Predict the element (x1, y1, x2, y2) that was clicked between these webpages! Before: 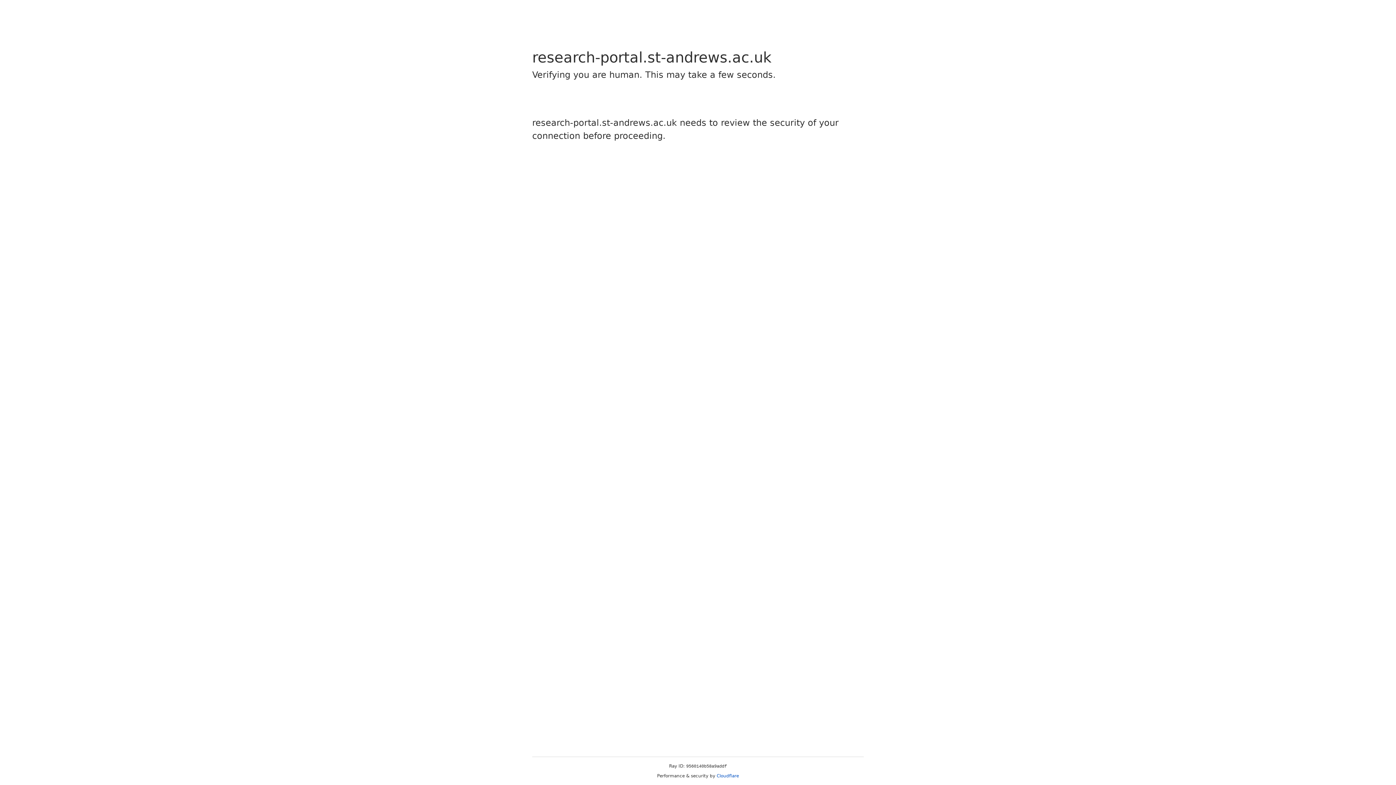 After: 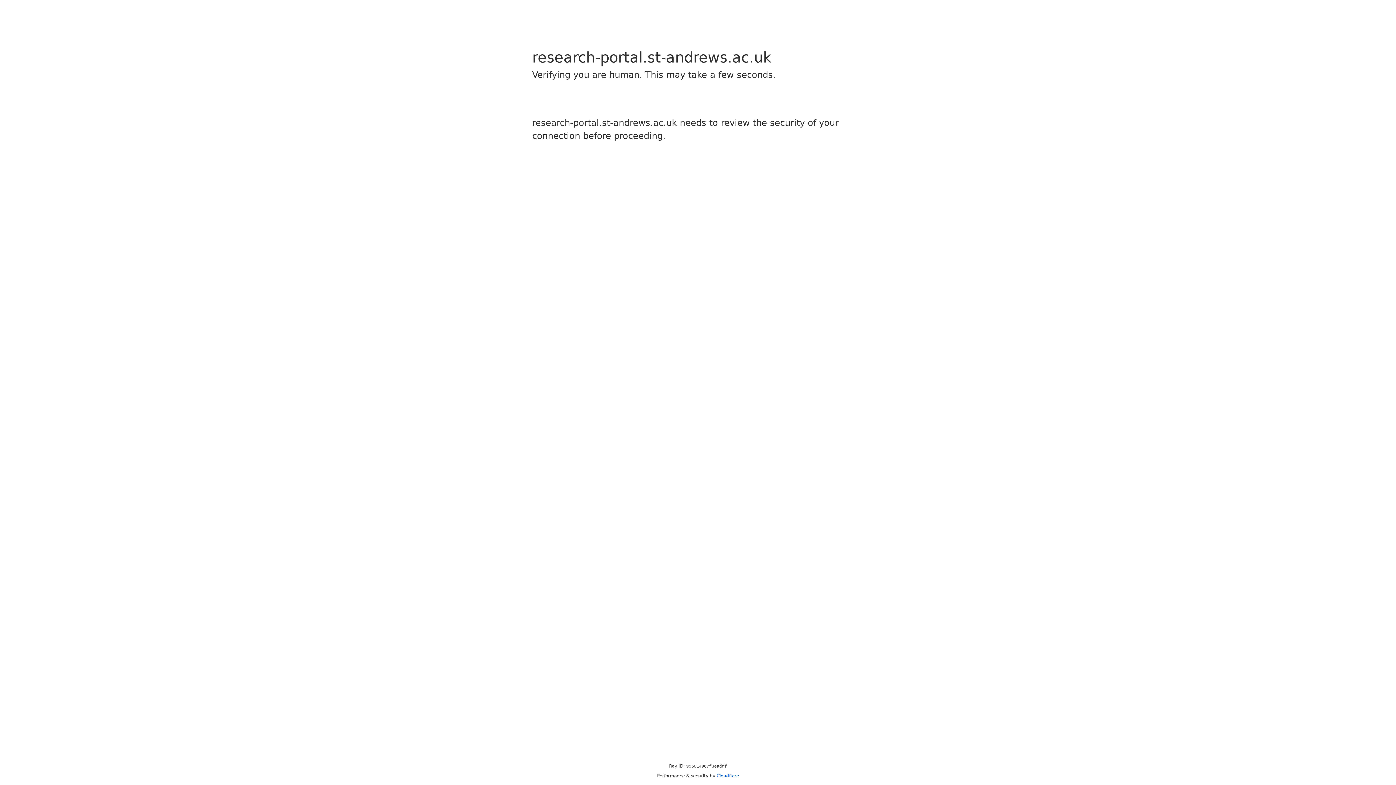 Action: bbox: (716, 773, 739, 778) label: Cloudflare